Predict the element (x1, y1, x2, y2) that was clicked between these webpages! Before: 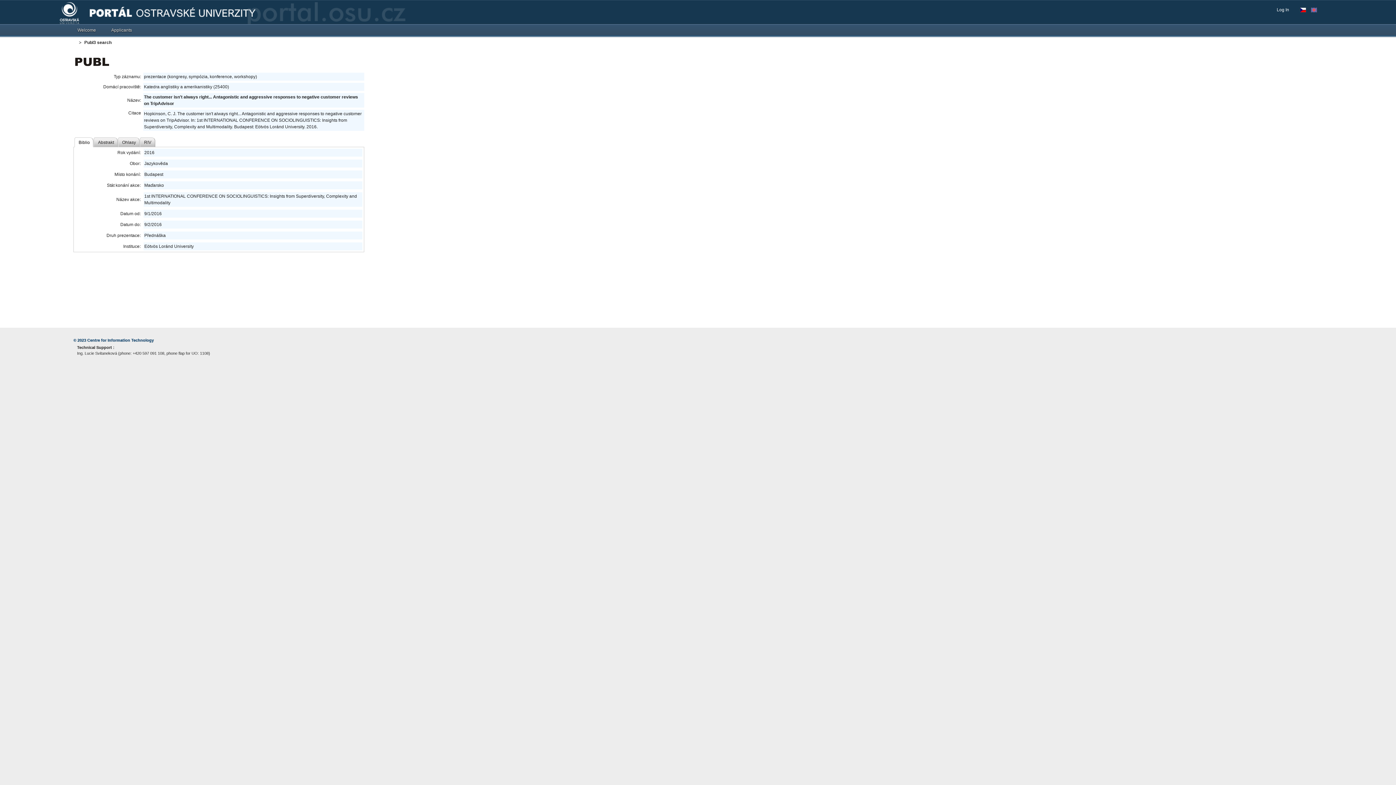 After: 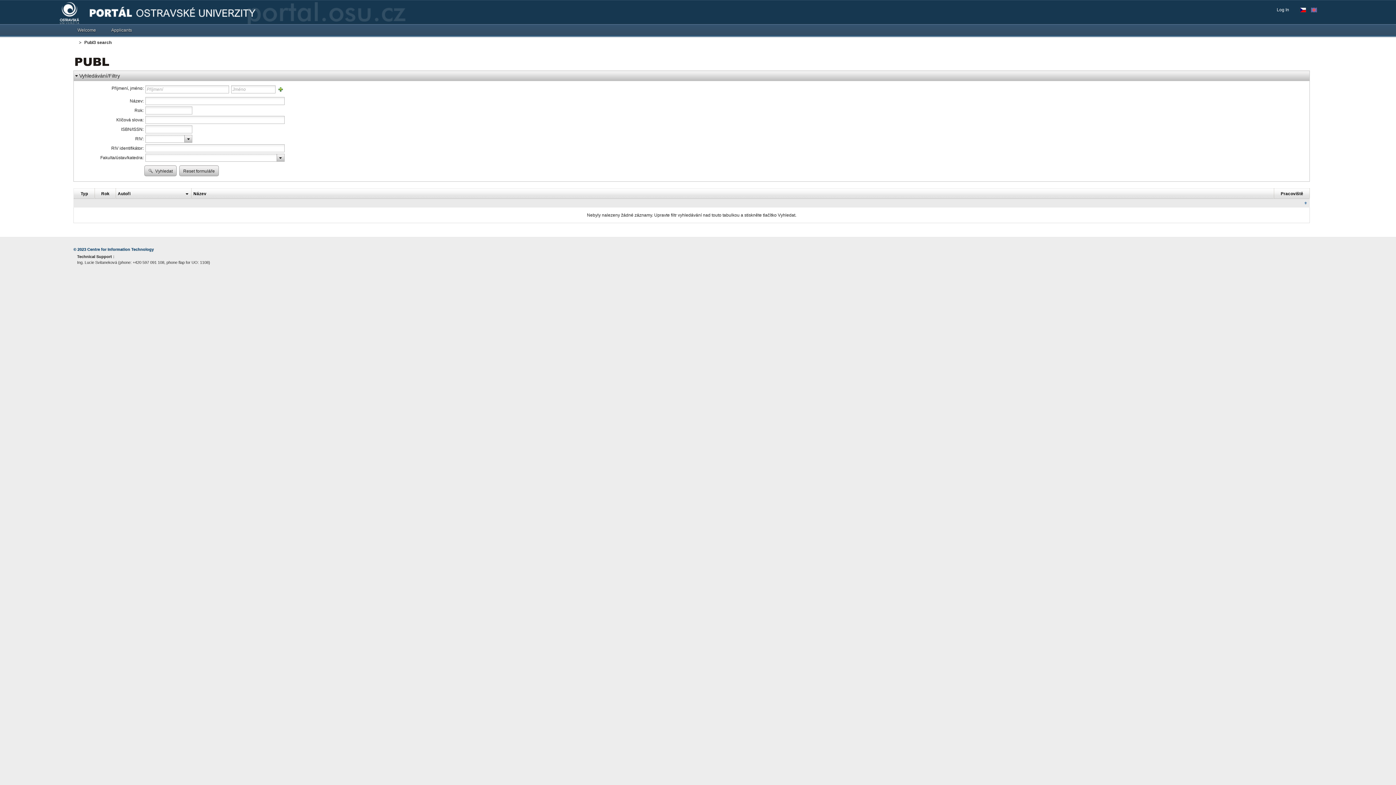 Action: bbox: (75, 59, 109, 64)